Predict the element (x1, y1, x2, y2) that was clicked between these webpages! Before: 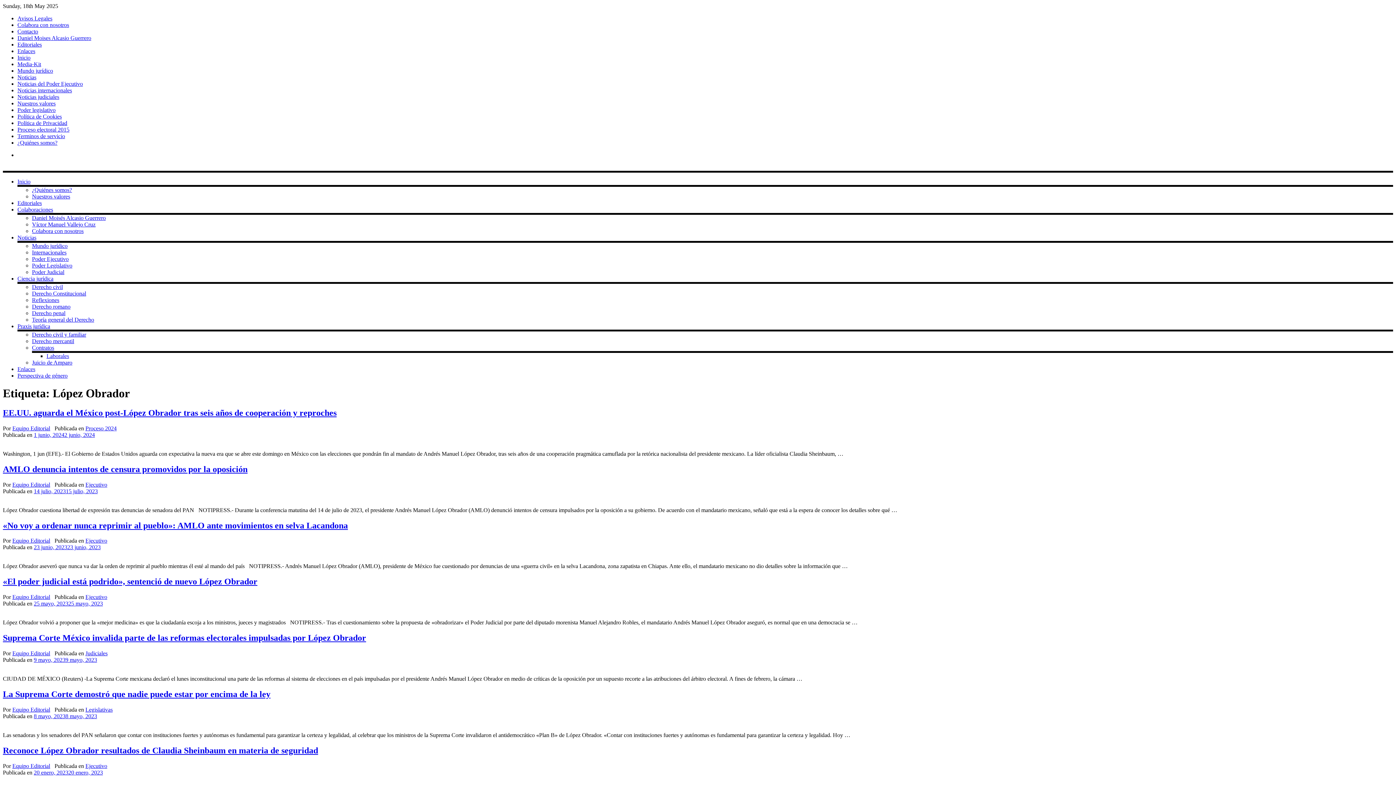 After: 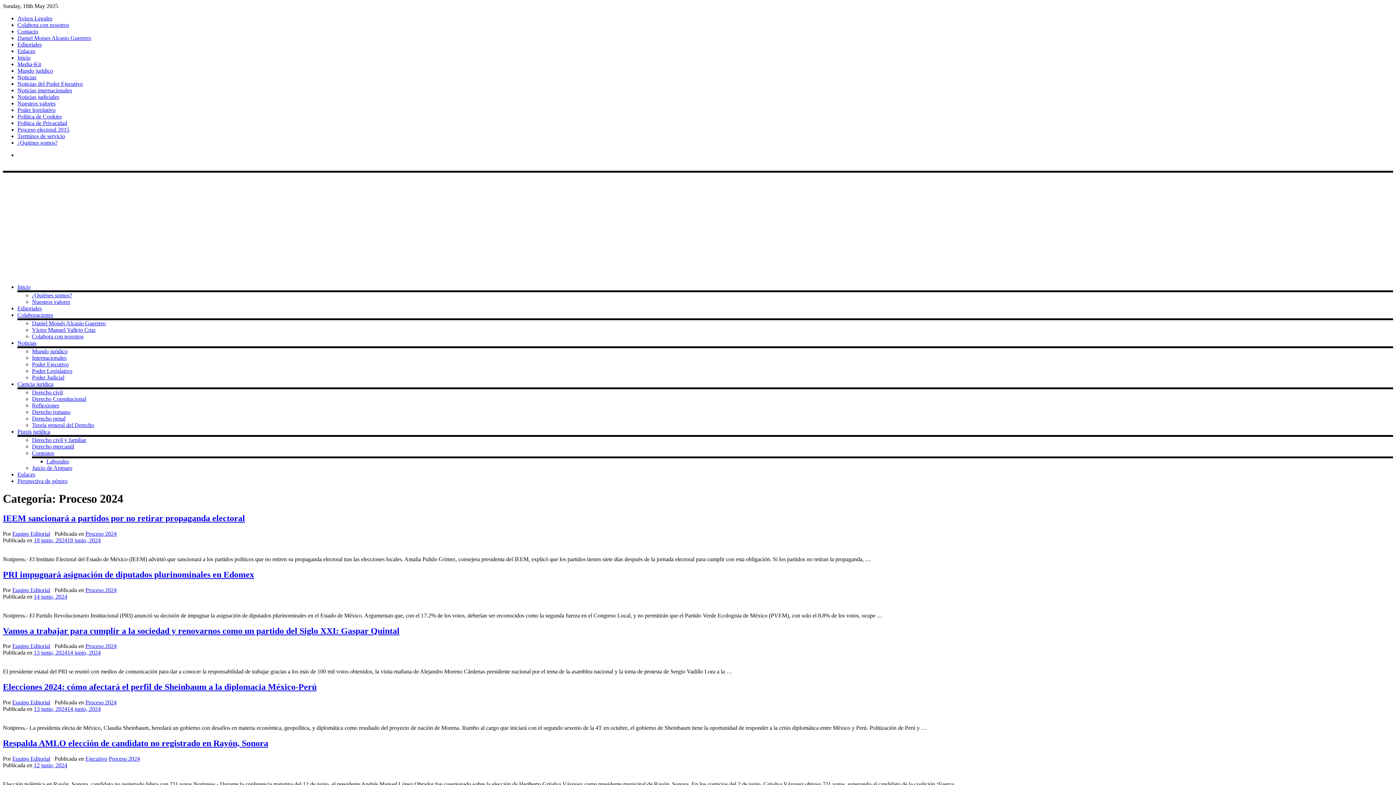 Action: bbox: (85, 425, 116, 431) label: Proceso 2024